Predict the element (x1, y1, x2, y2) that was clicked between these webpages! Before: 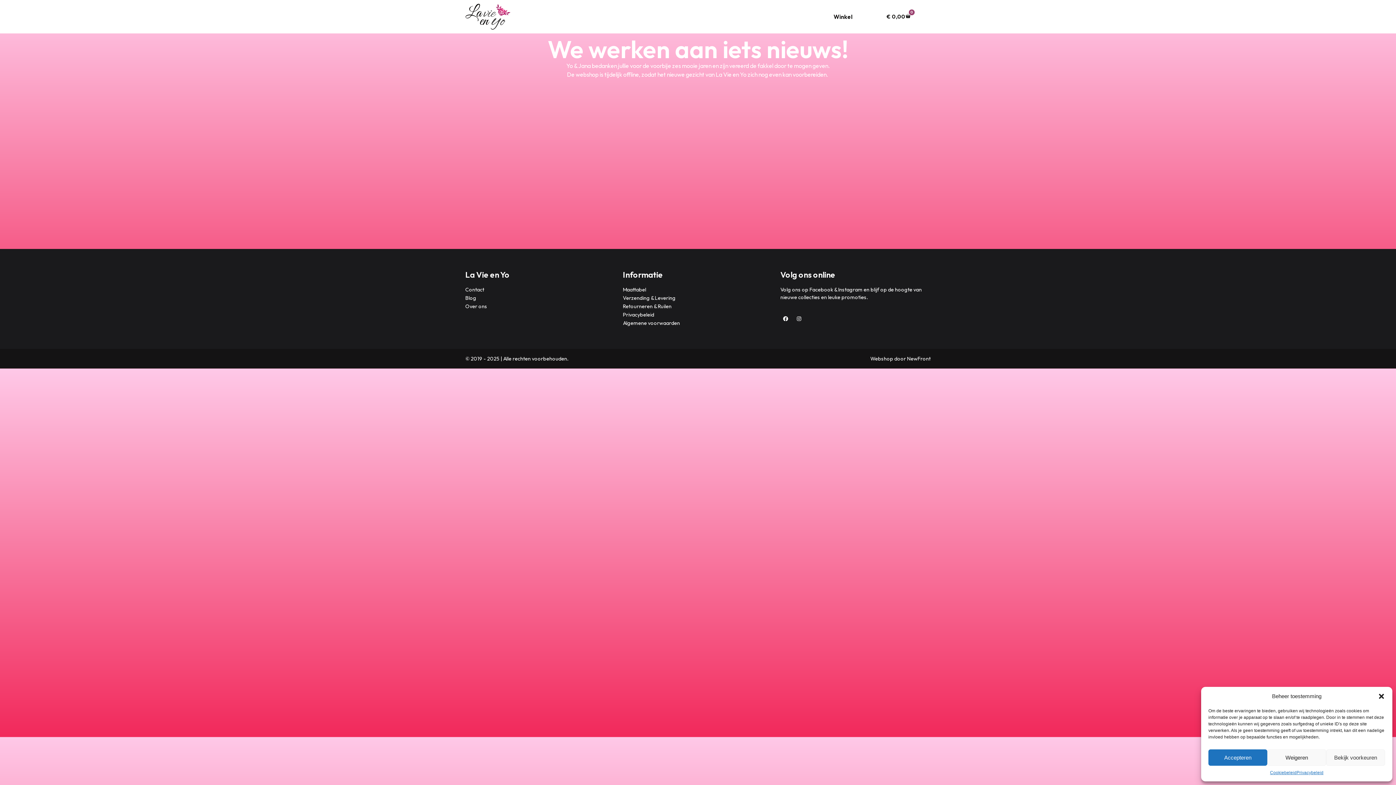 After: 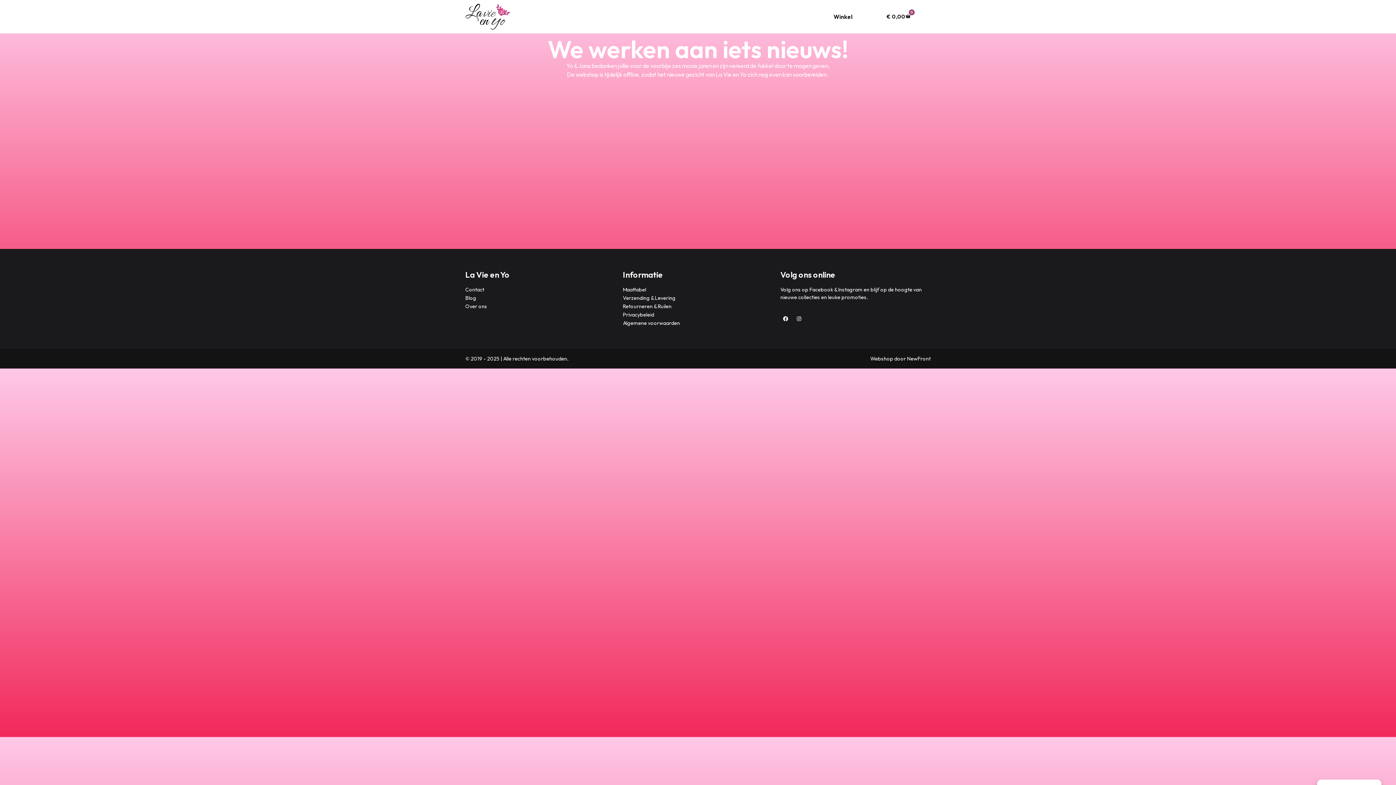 Action: bbox: (1208, 749, 1267, 766) label: Accepteren